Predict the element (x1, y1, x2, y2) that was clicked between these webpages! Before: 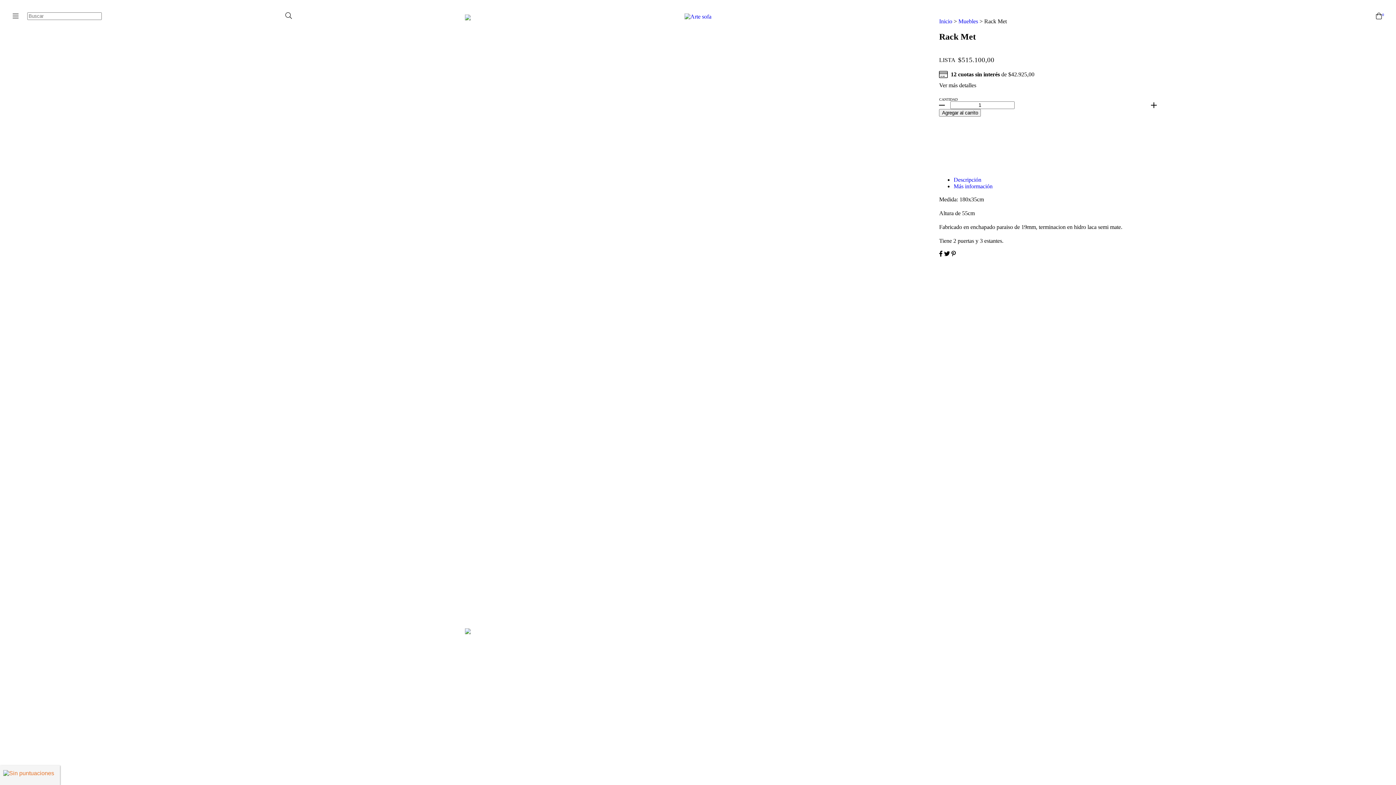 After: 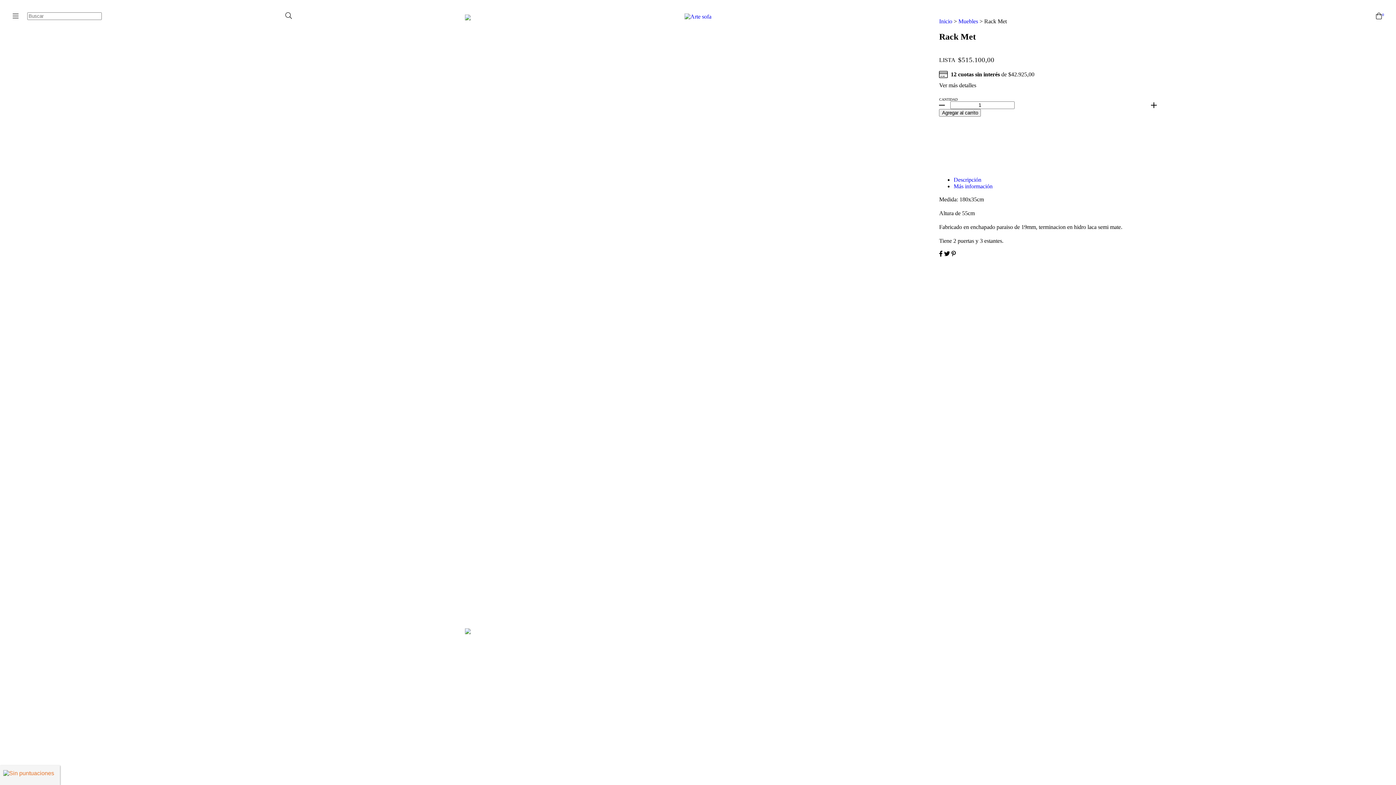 Action: label: Compartir en Twitter bbox: (944, 250, 951, 257)